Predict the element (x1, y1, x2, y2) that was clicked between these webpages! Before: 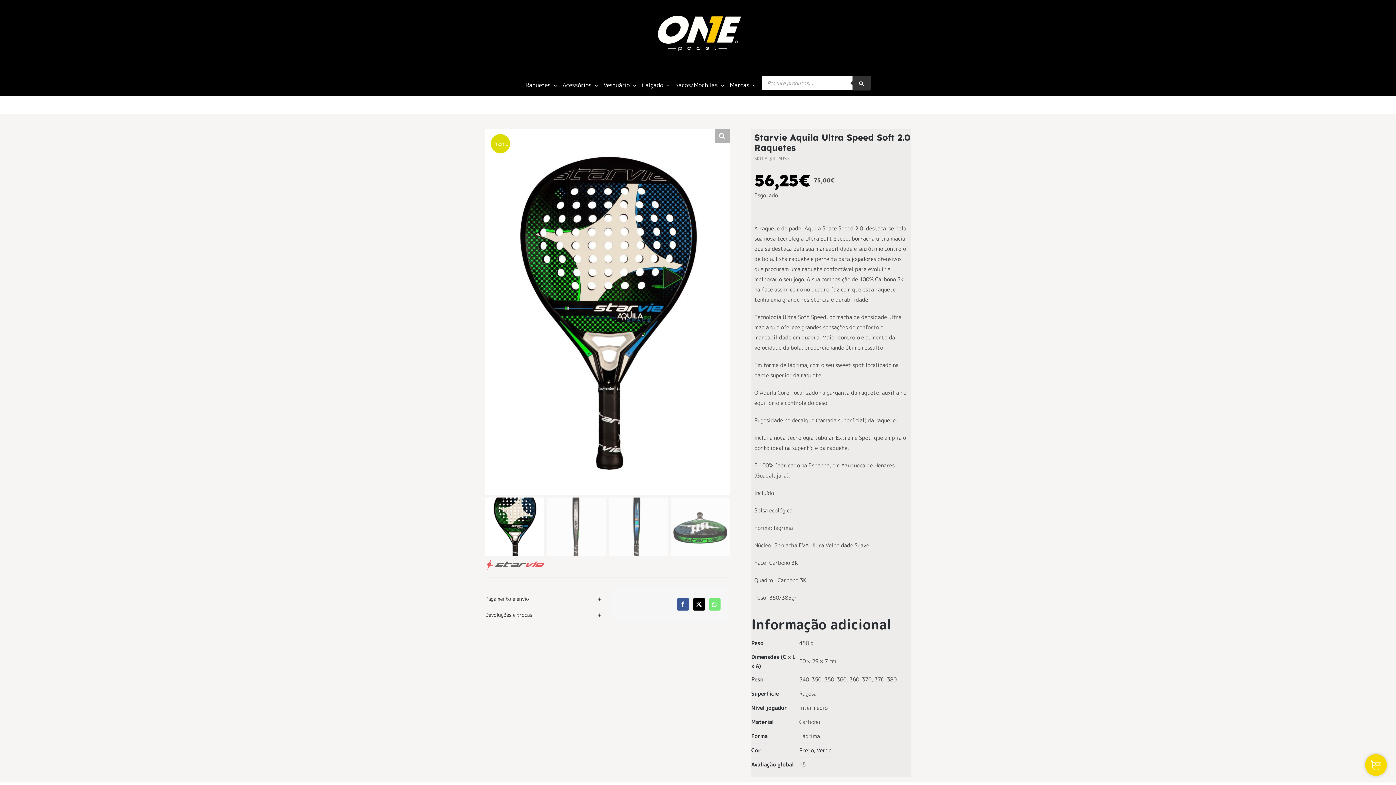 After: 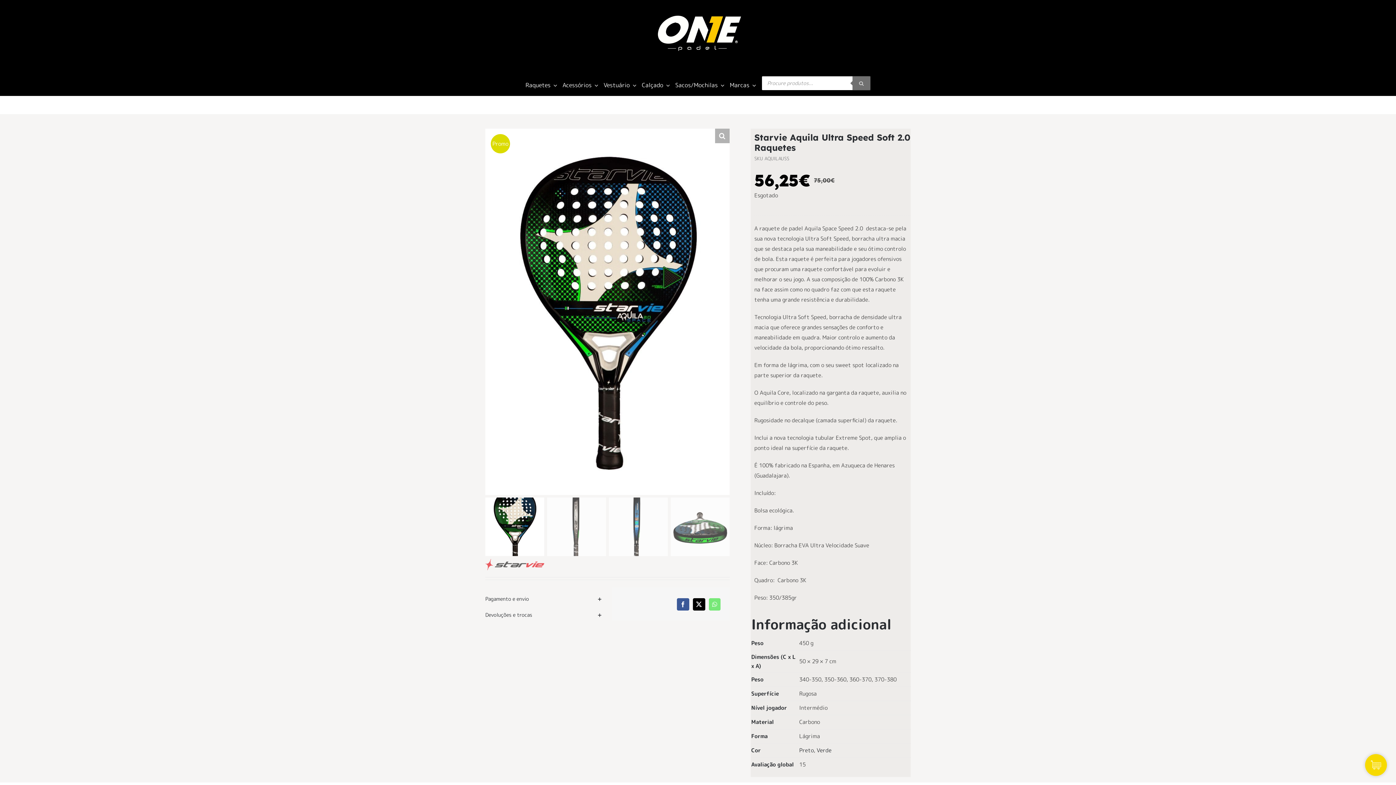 Action: label: Search bbox: (852, 76, 870, 90)